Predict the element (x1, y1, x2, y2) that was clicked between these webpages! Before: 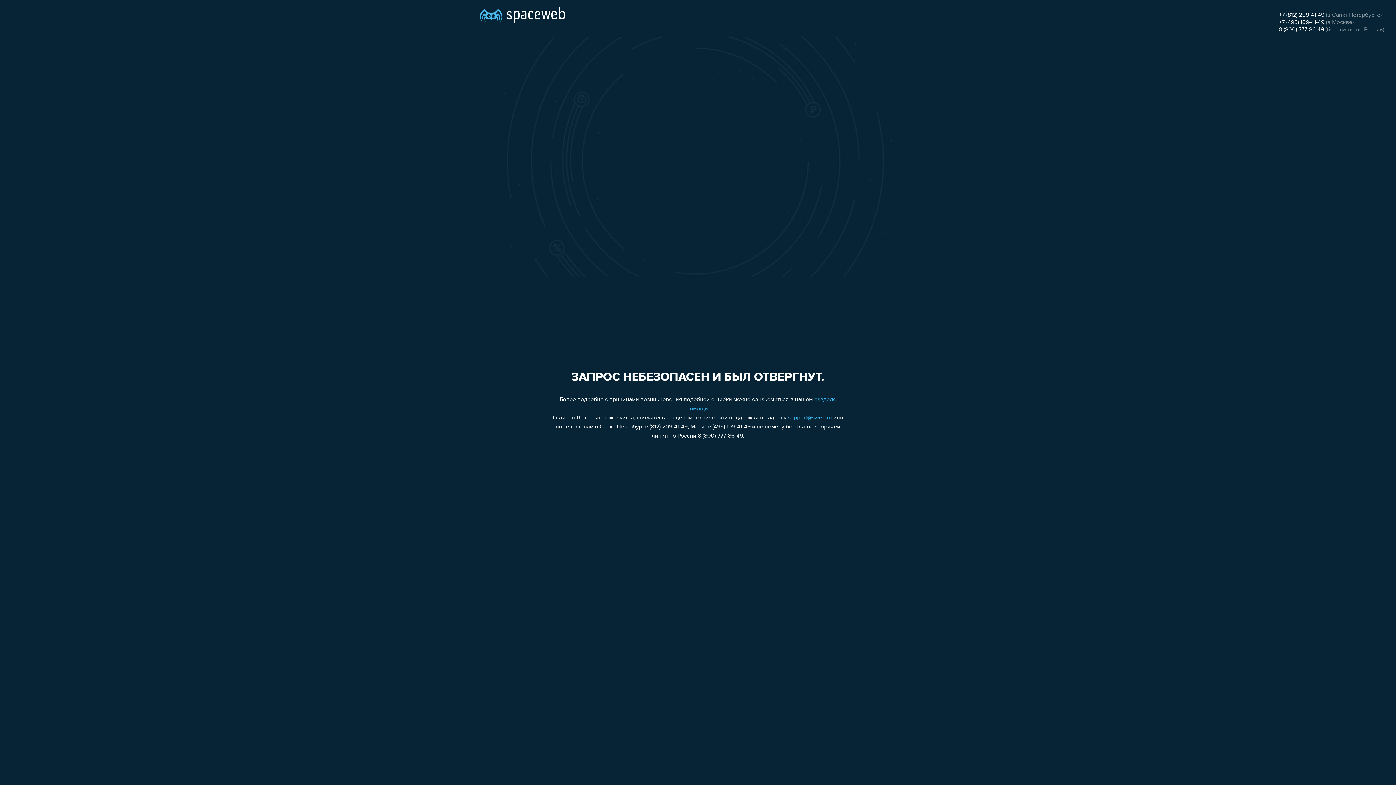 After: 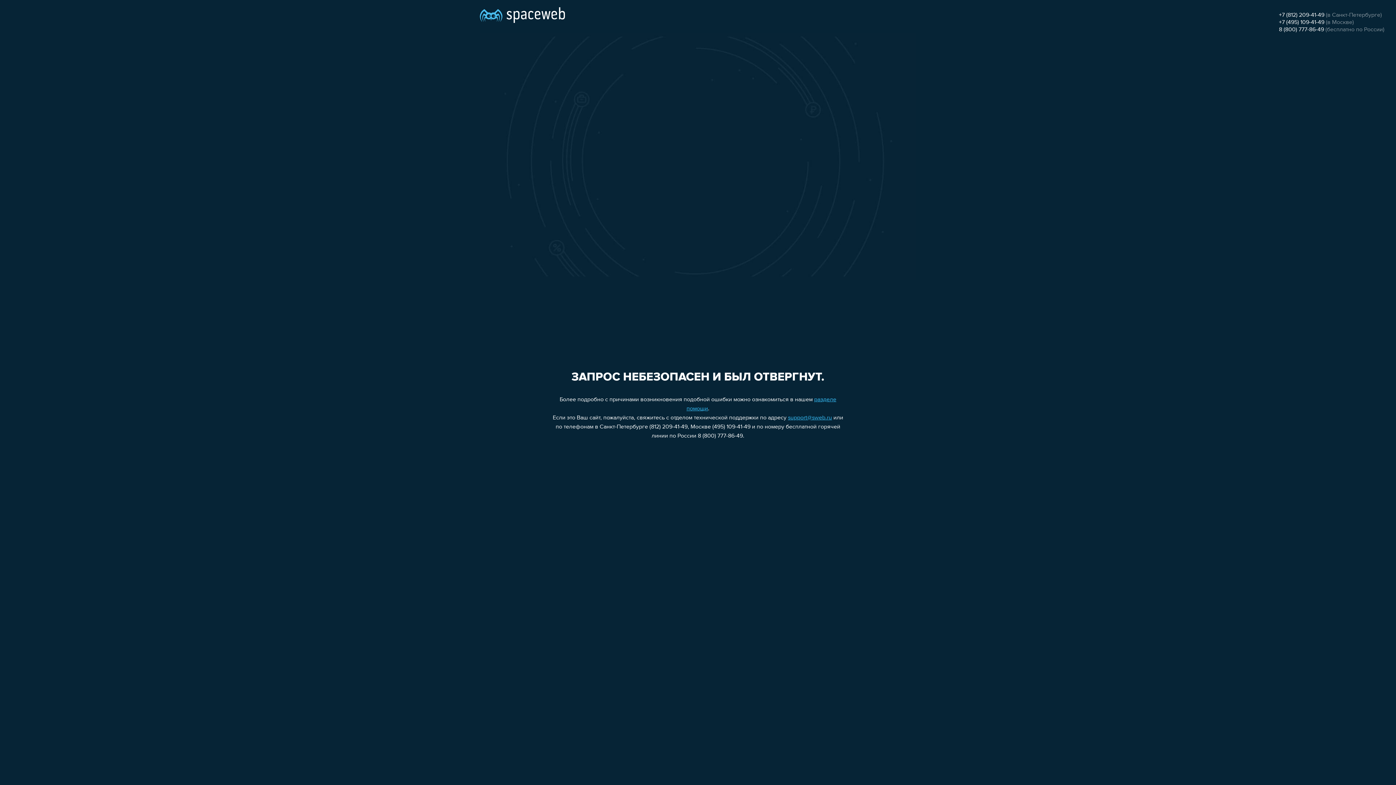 Action: bbox: (788, 415, 832, 421) label: support@sweb.ru